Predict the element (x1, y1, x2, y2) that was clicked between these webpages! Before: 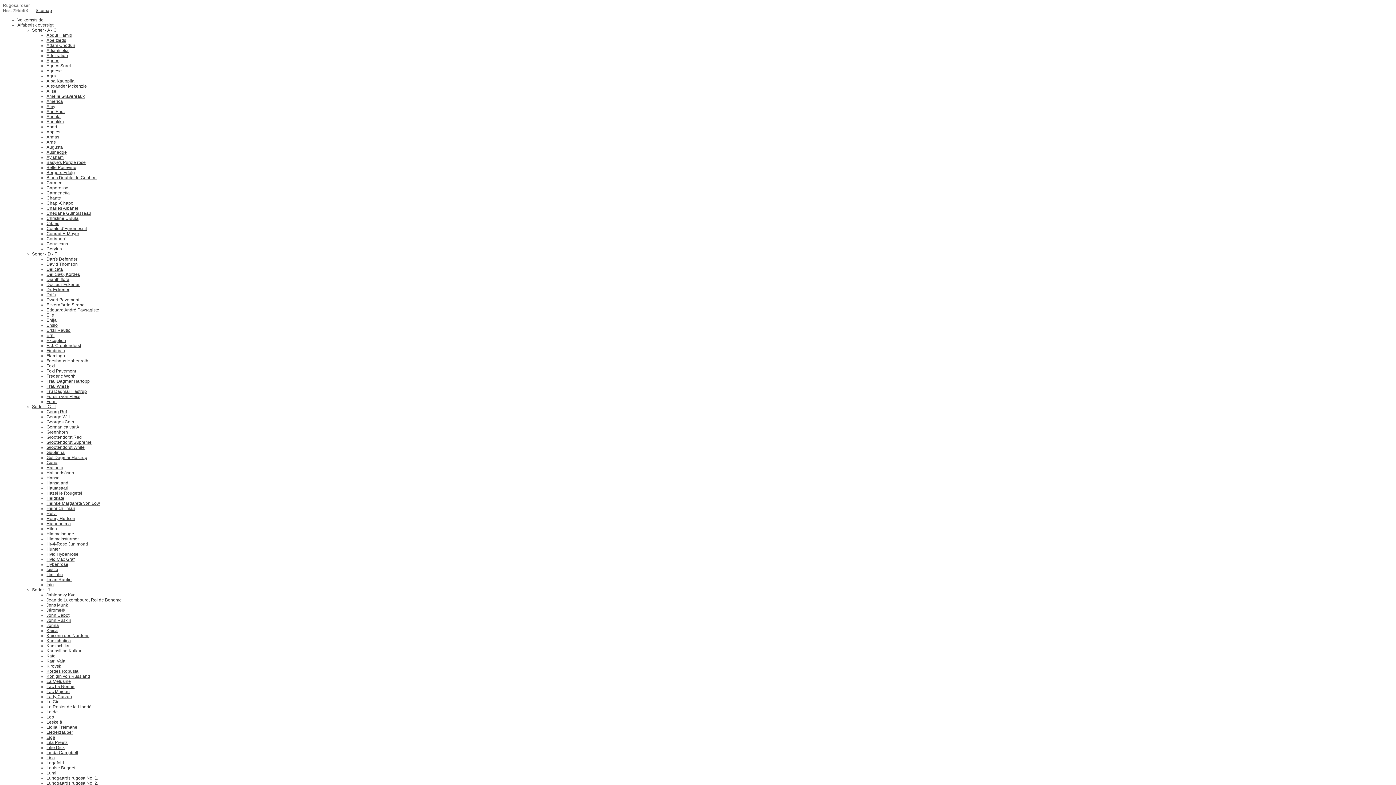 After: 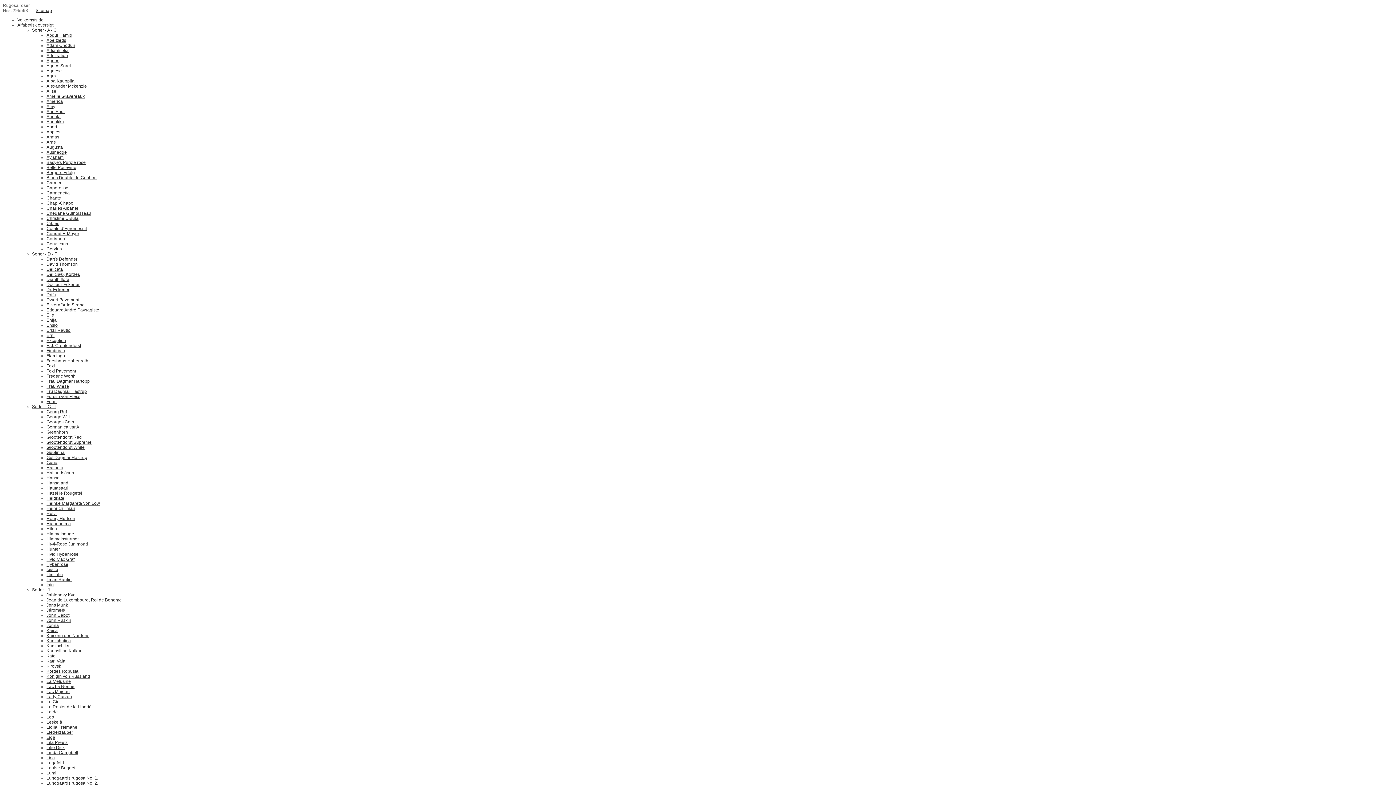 Action: bbox: (17, 22, 53, 27) label: Alfabetisk oversigt